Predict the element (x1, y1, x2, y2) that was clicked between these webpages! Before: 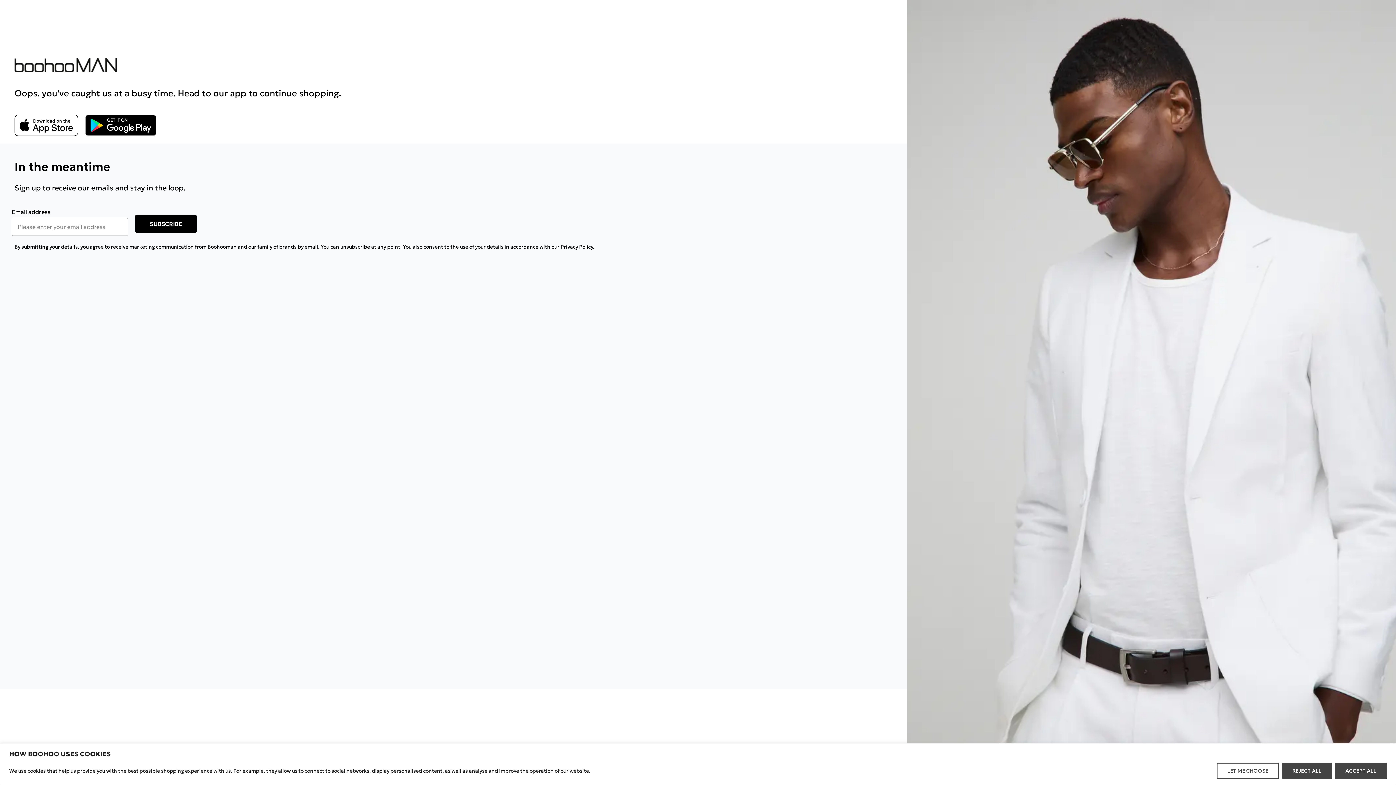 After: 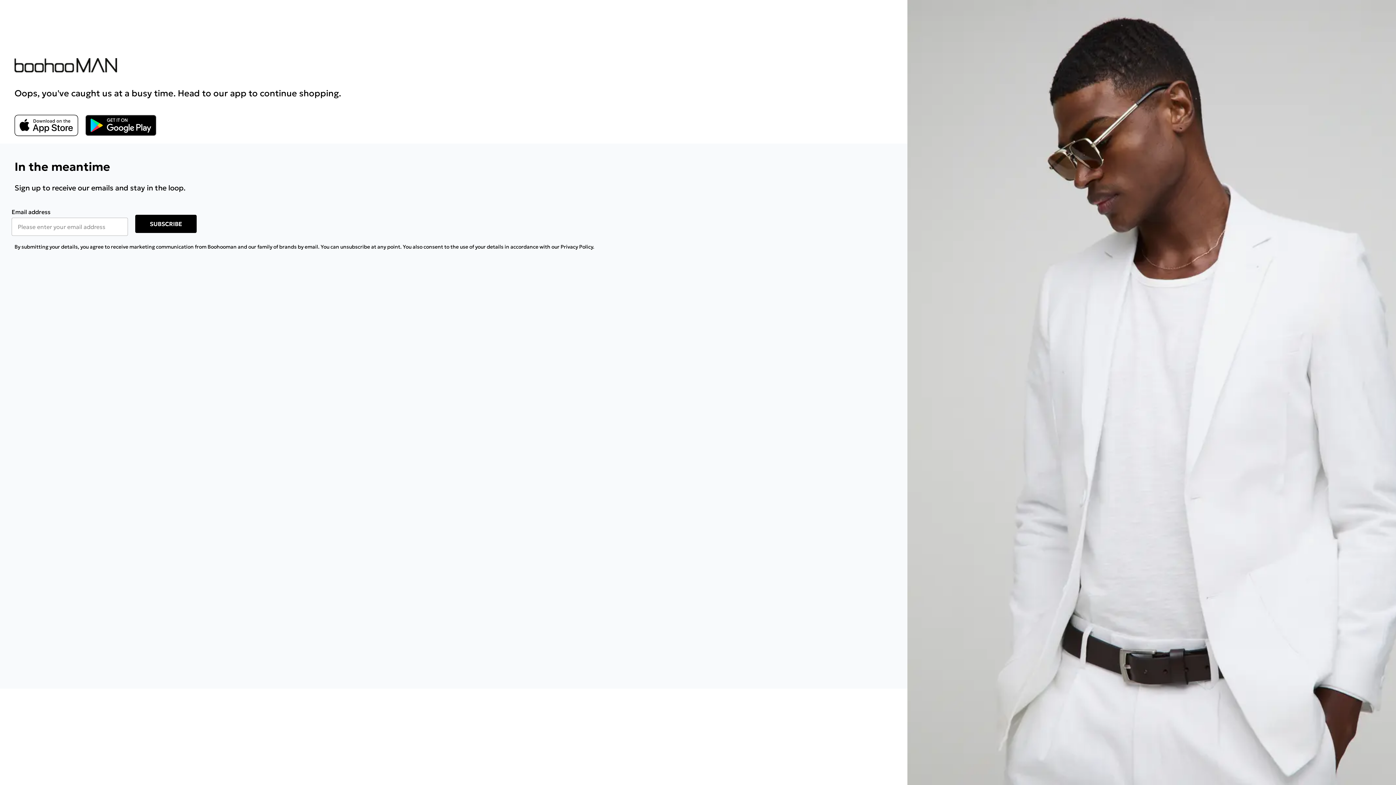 Action: bbox: (1281, 763, 1332, 779) label: REJECT ALL